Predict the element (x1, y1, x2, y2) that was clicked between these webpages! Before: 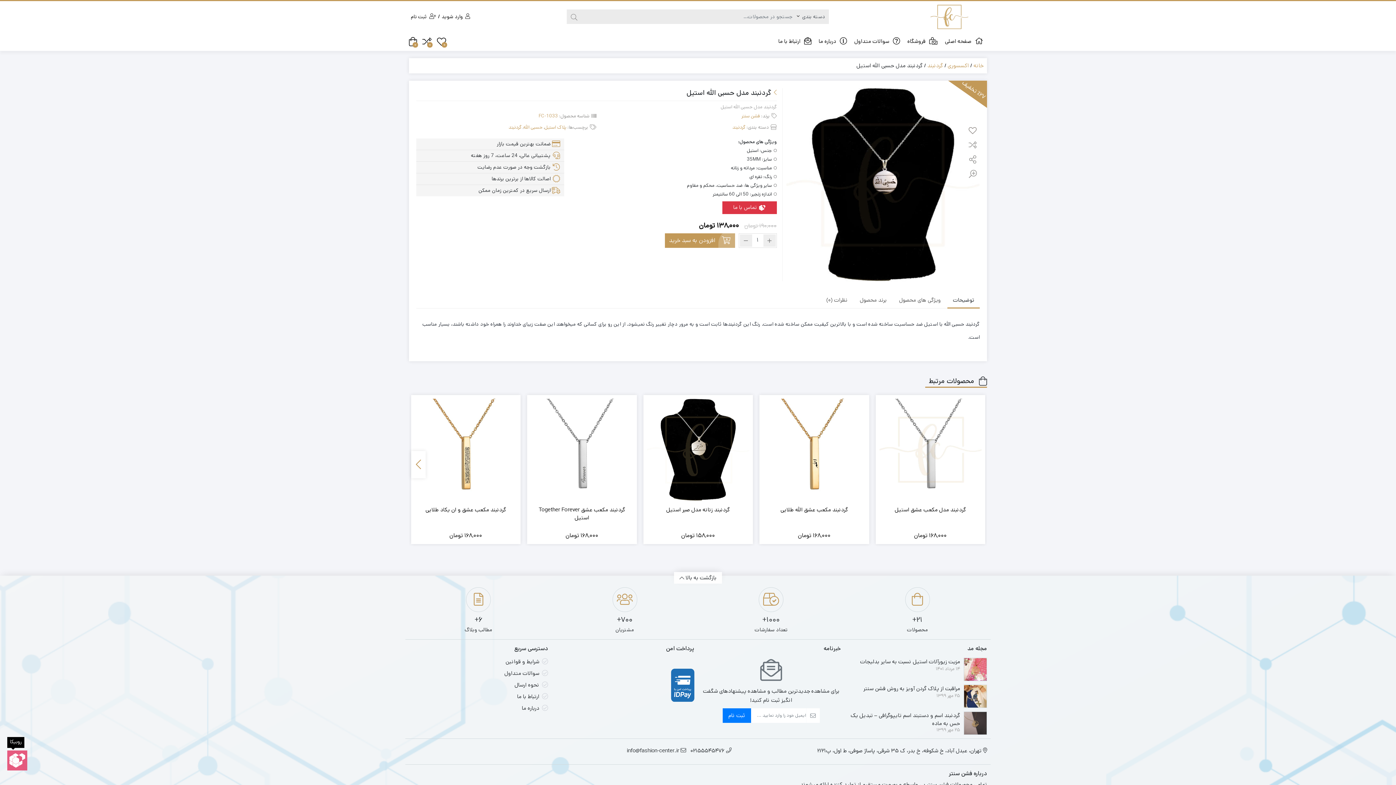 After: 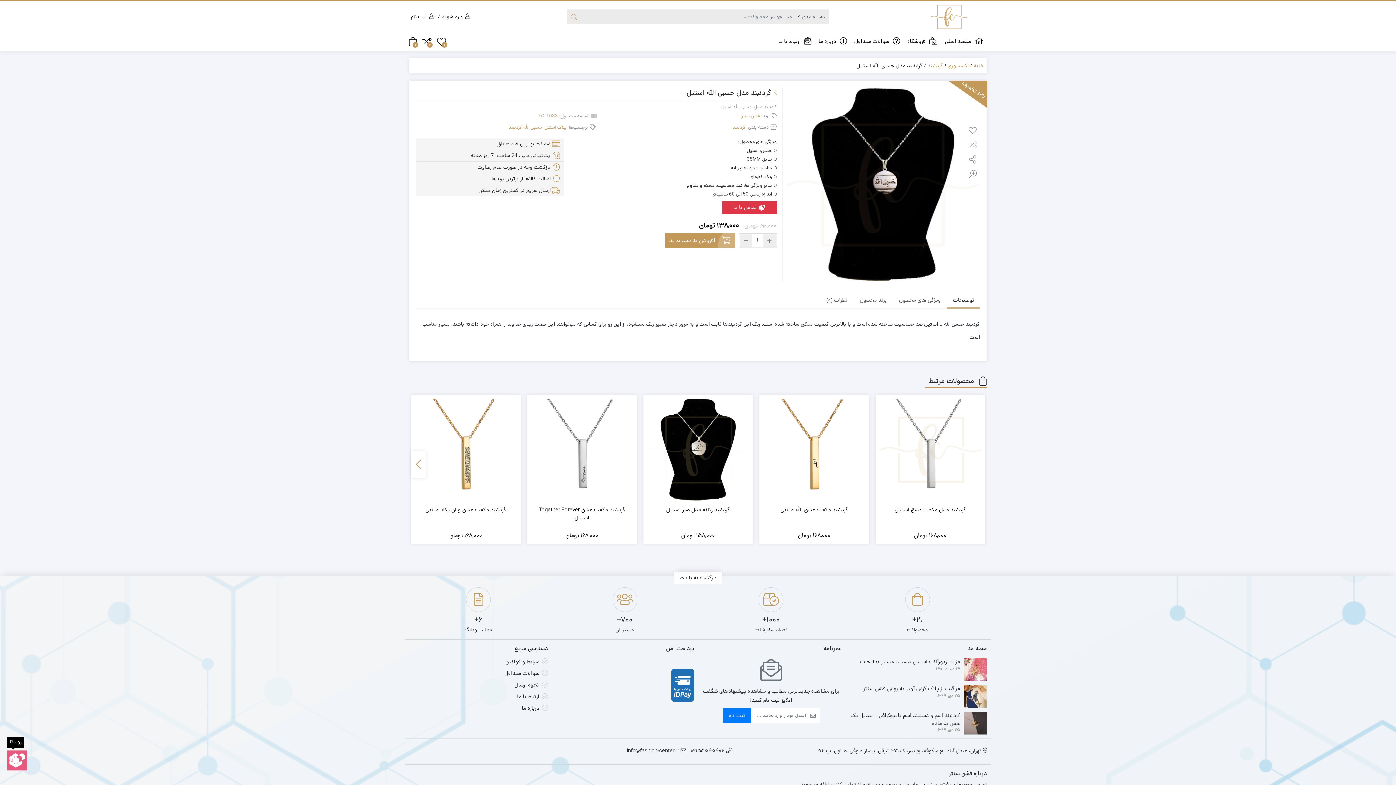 Action: bbox: (566, 9, 581, 24) label: جستجو